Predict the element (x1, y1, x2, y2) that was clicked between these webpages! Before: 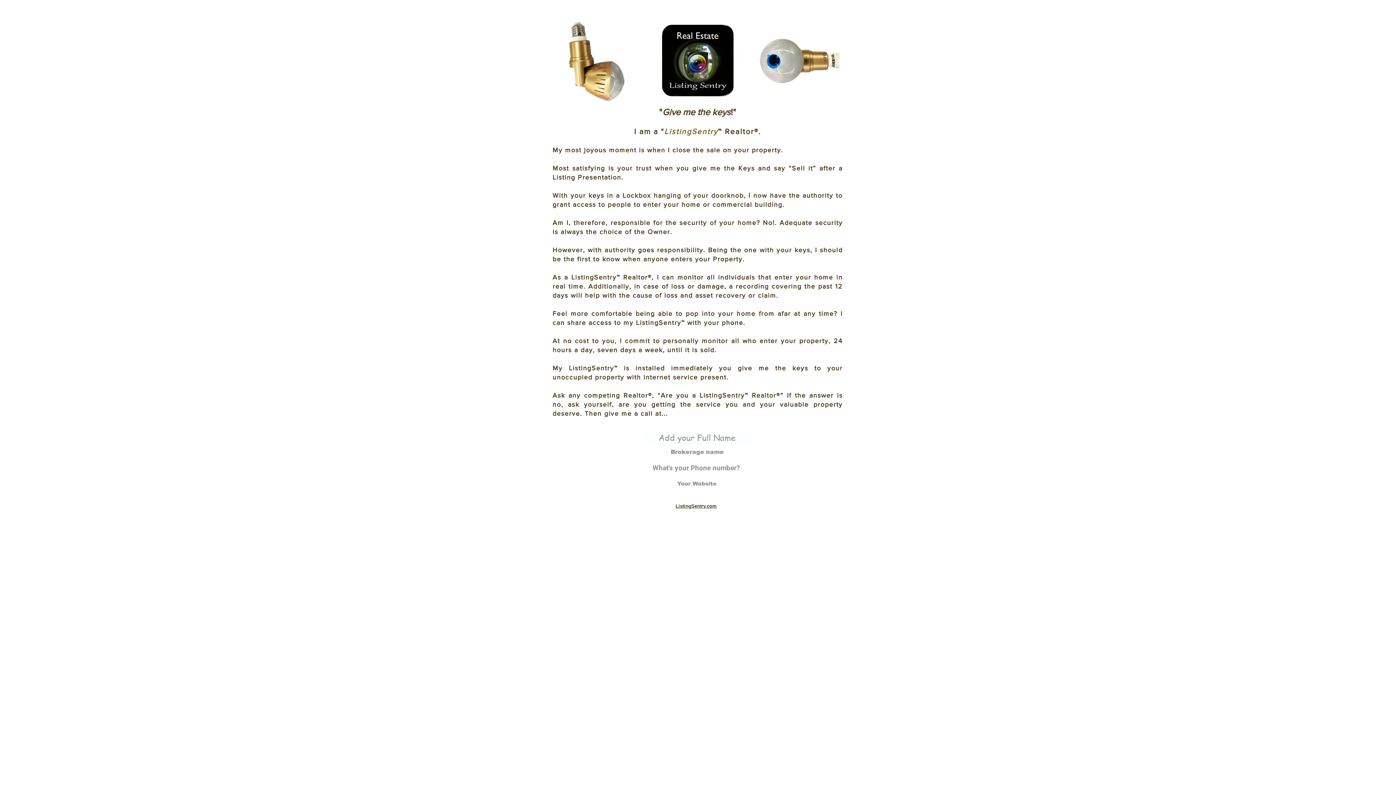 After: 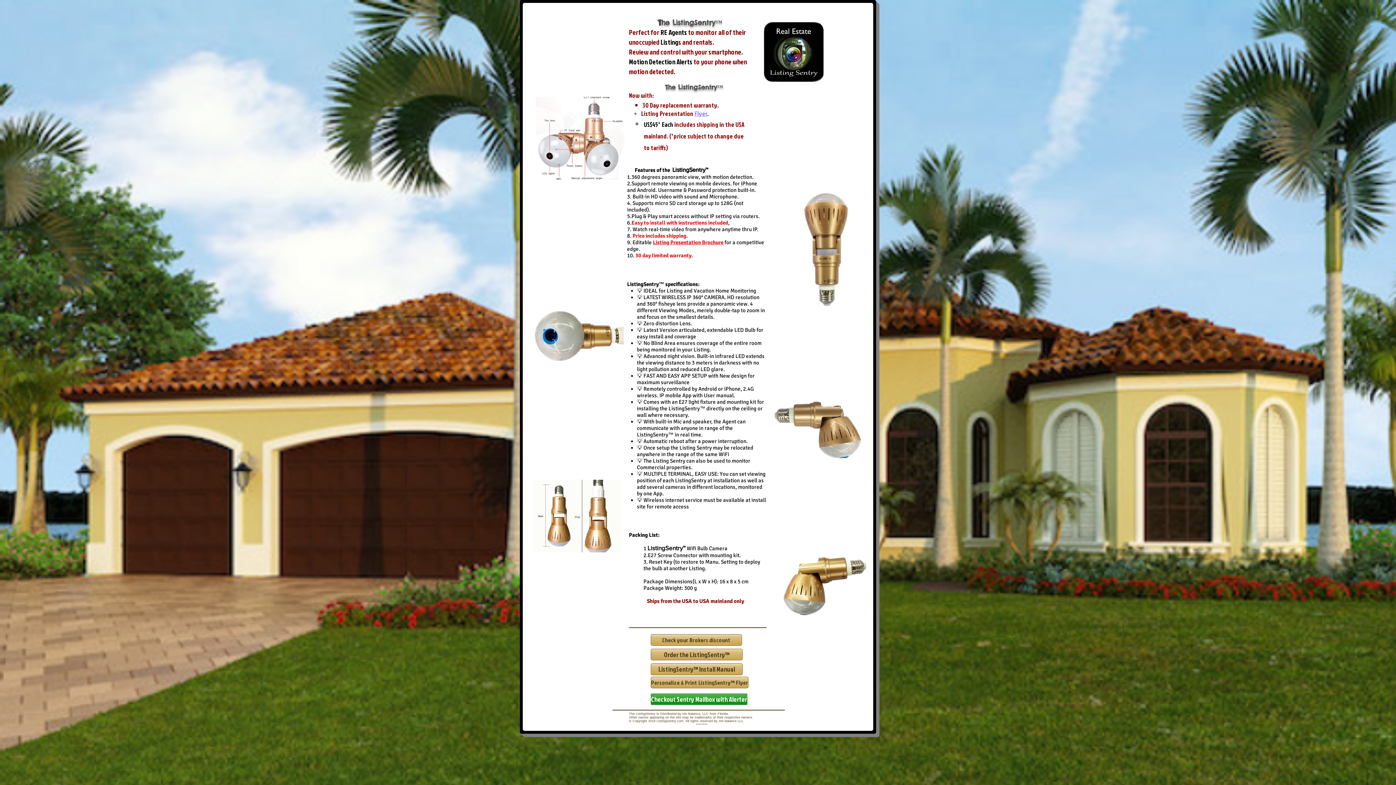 Action: bbox: (675, 503, 716, 509) label: ListingSentry.com